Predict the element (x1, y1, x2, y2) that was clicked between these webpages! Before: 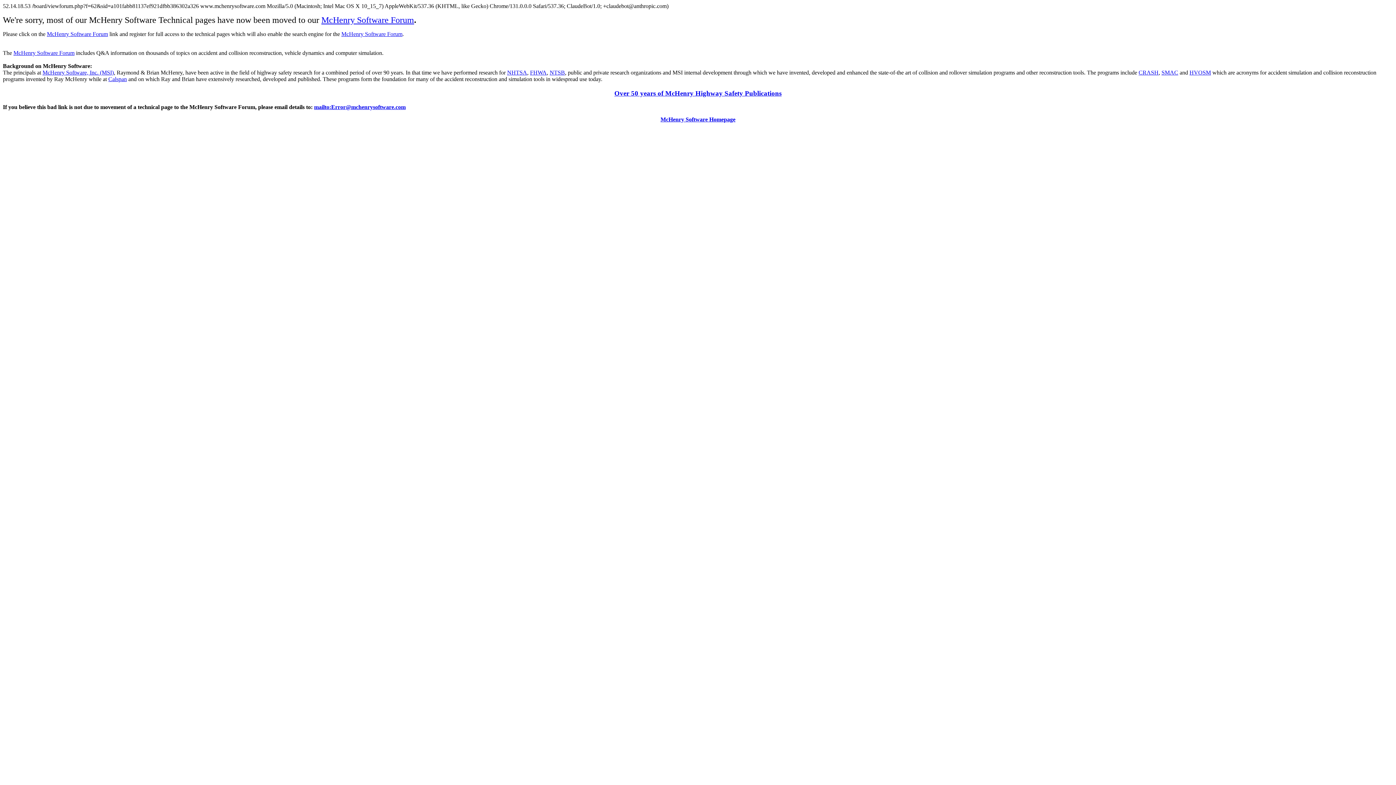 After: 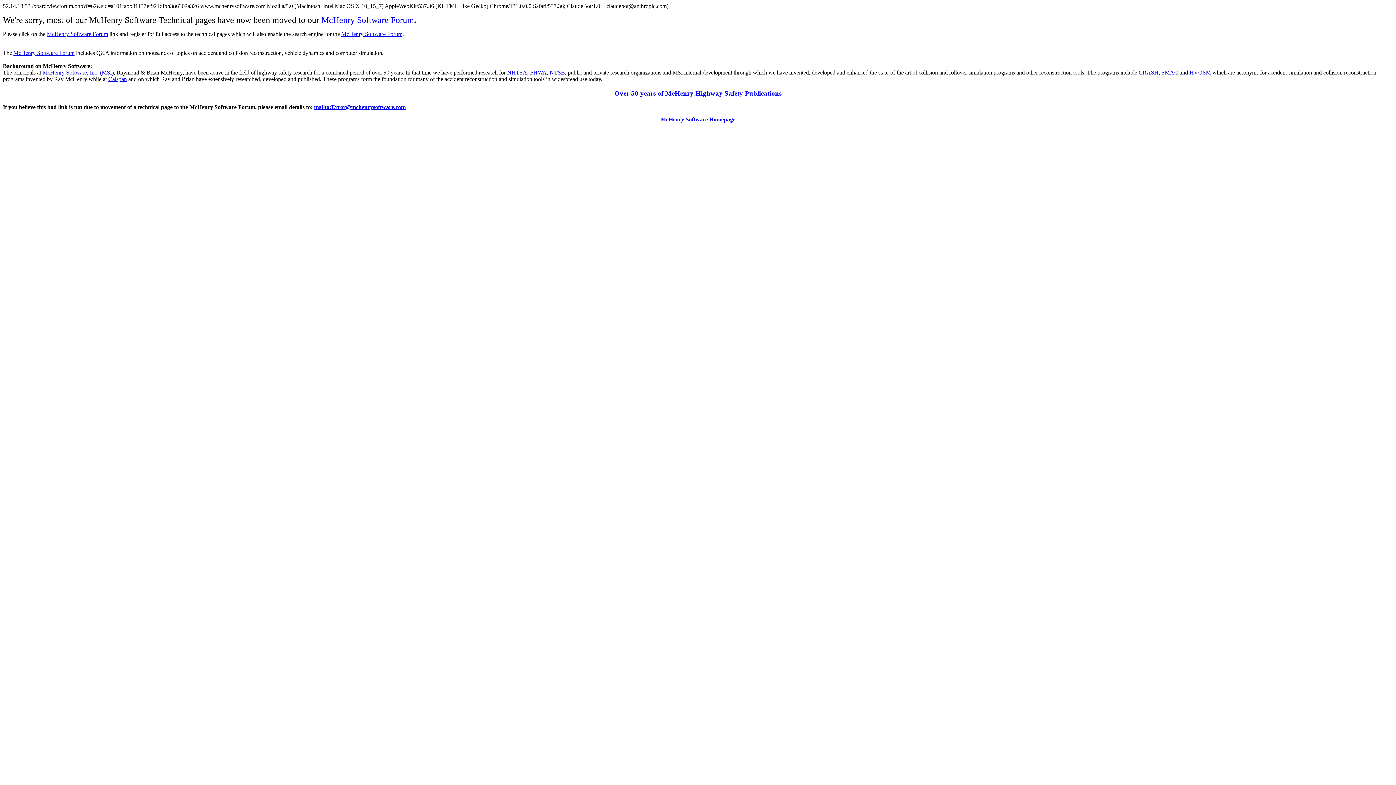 Action: label: McHenry Software Forum bbox: (46, 30, 108, 37)